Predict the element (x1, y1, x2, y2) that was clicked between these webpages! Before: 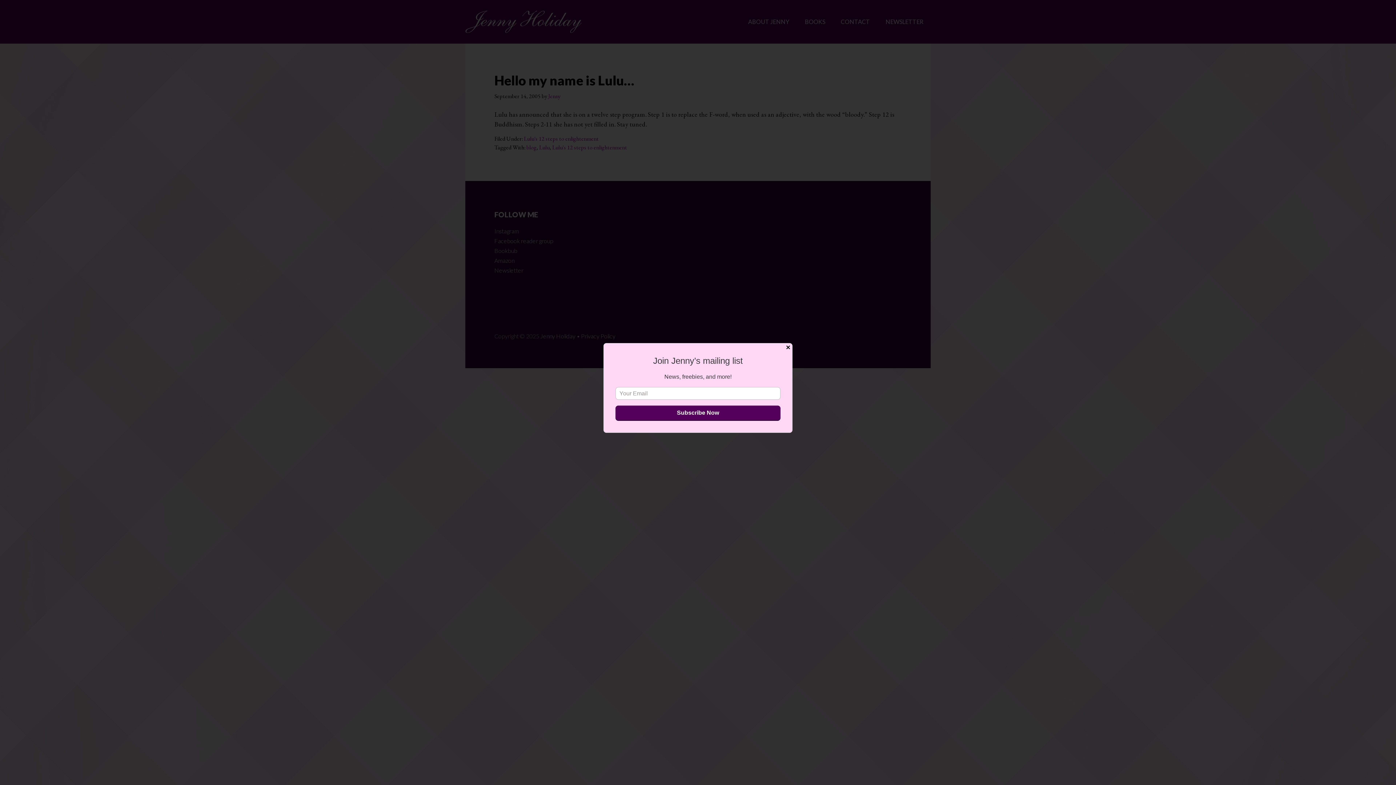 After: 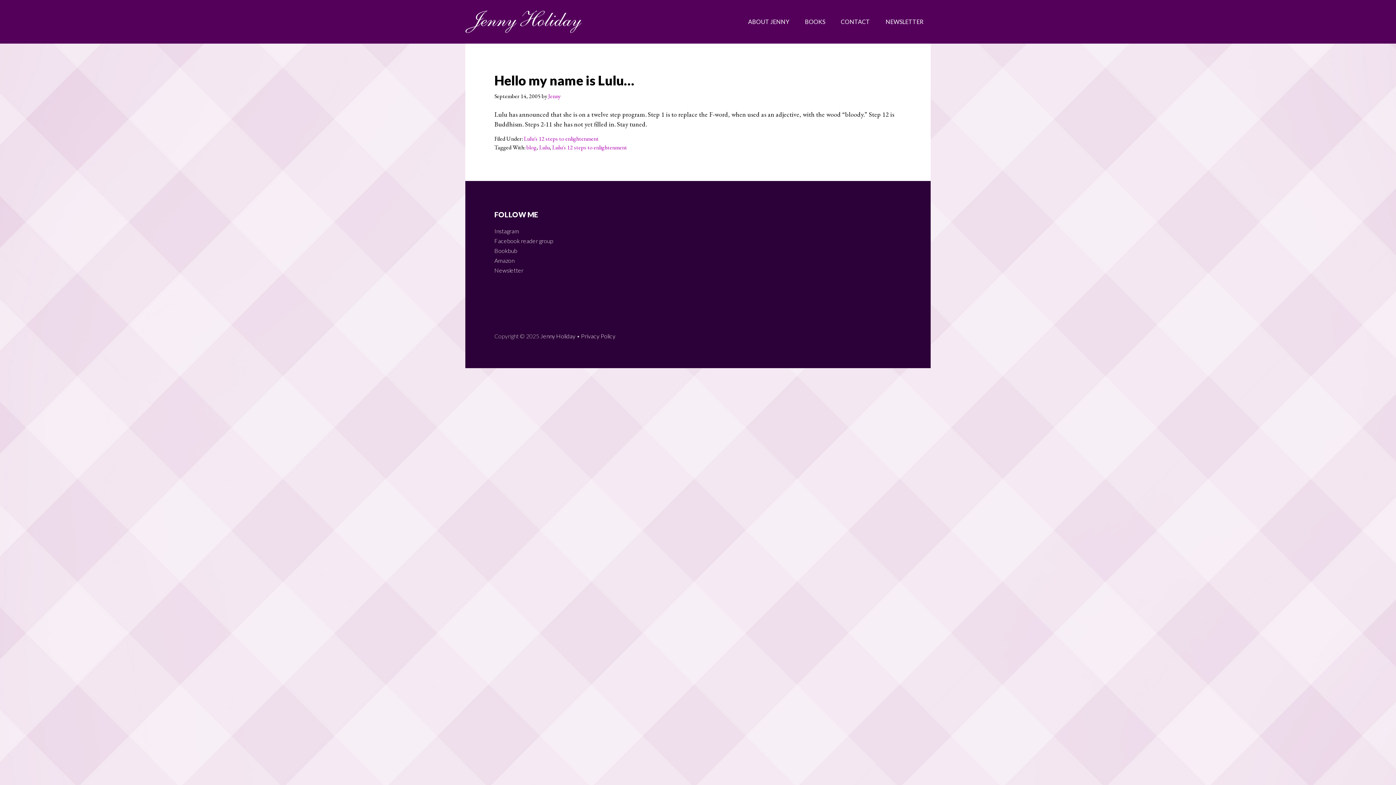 Action: label: Close bbox: (783, 343, 792, 352)